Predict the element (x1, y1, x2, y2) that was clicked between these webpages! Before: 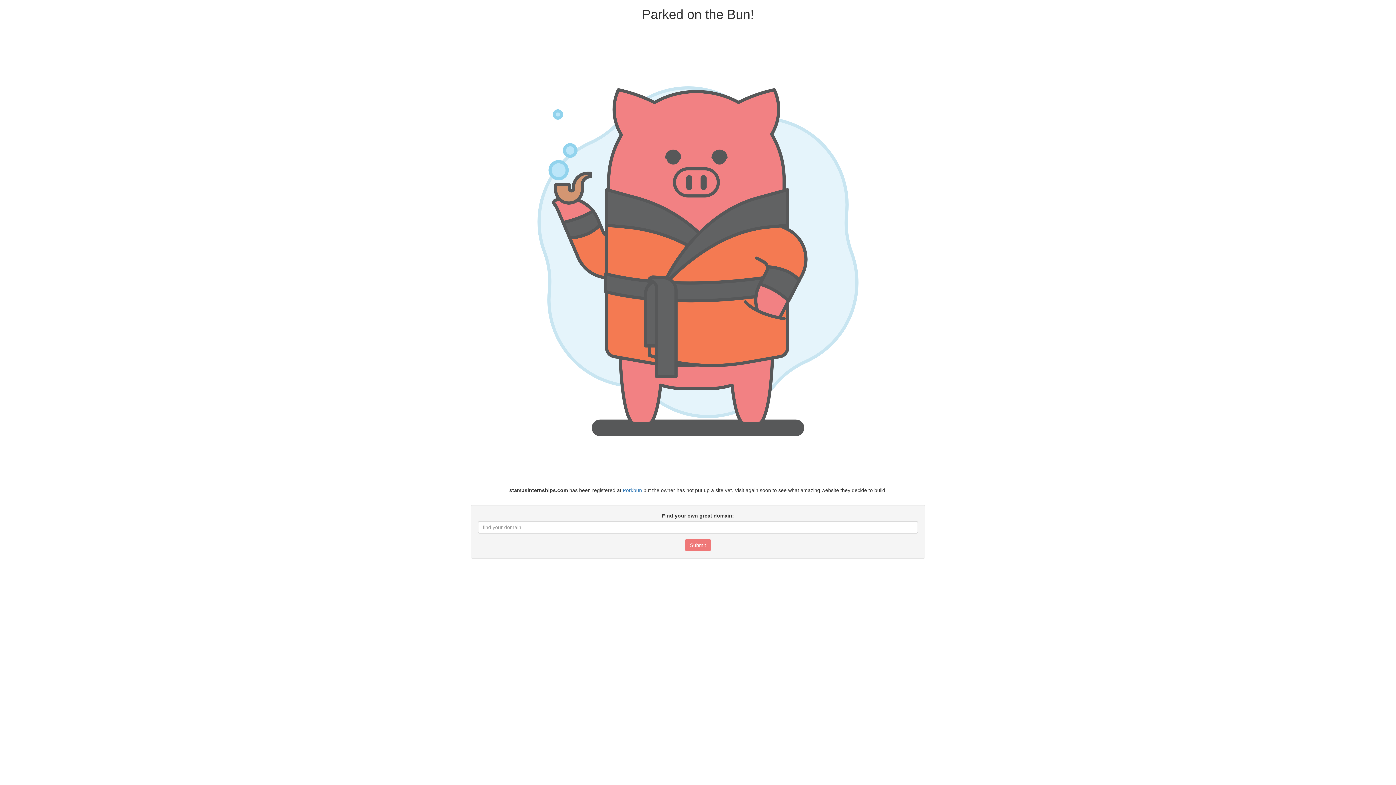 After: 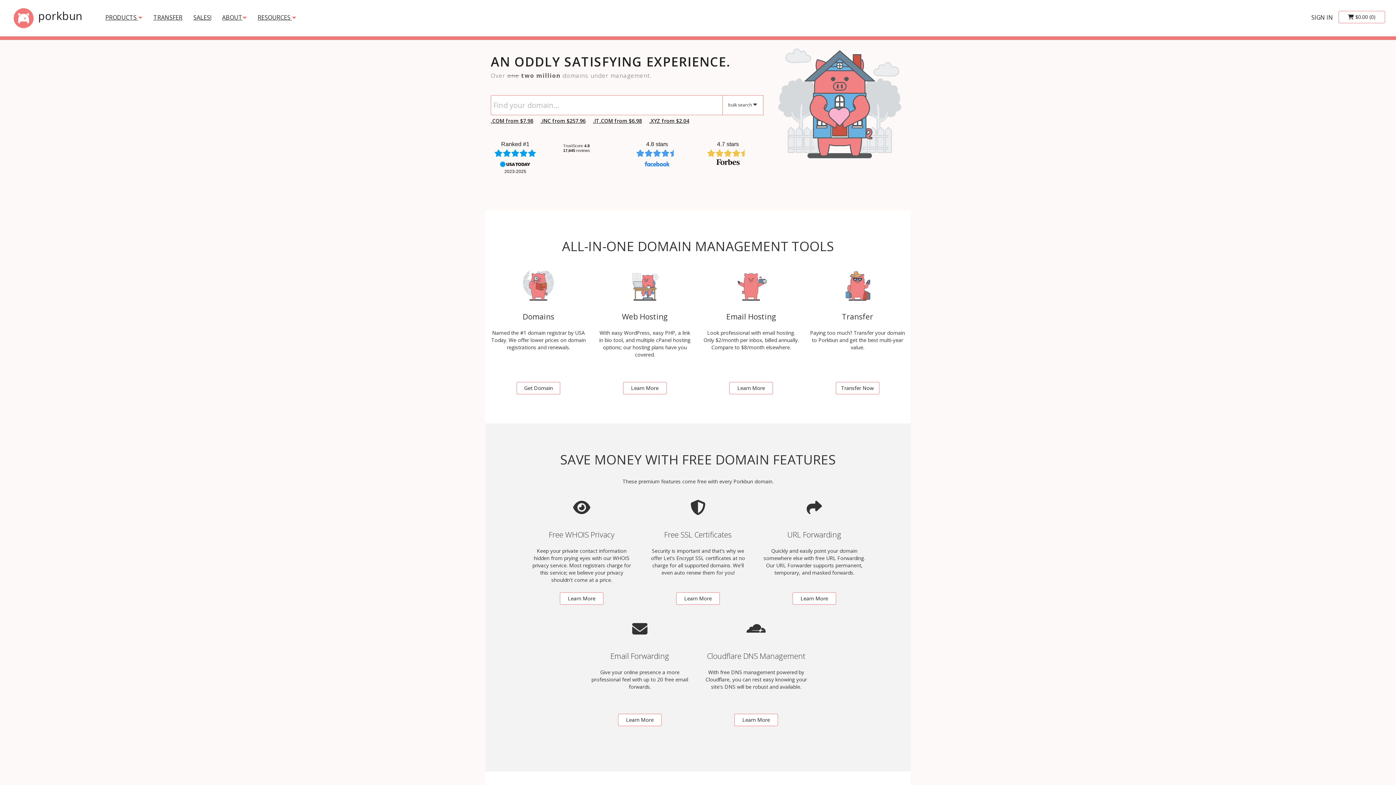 Action: bbox: (622, 487, 642, 493) label: Porkbun